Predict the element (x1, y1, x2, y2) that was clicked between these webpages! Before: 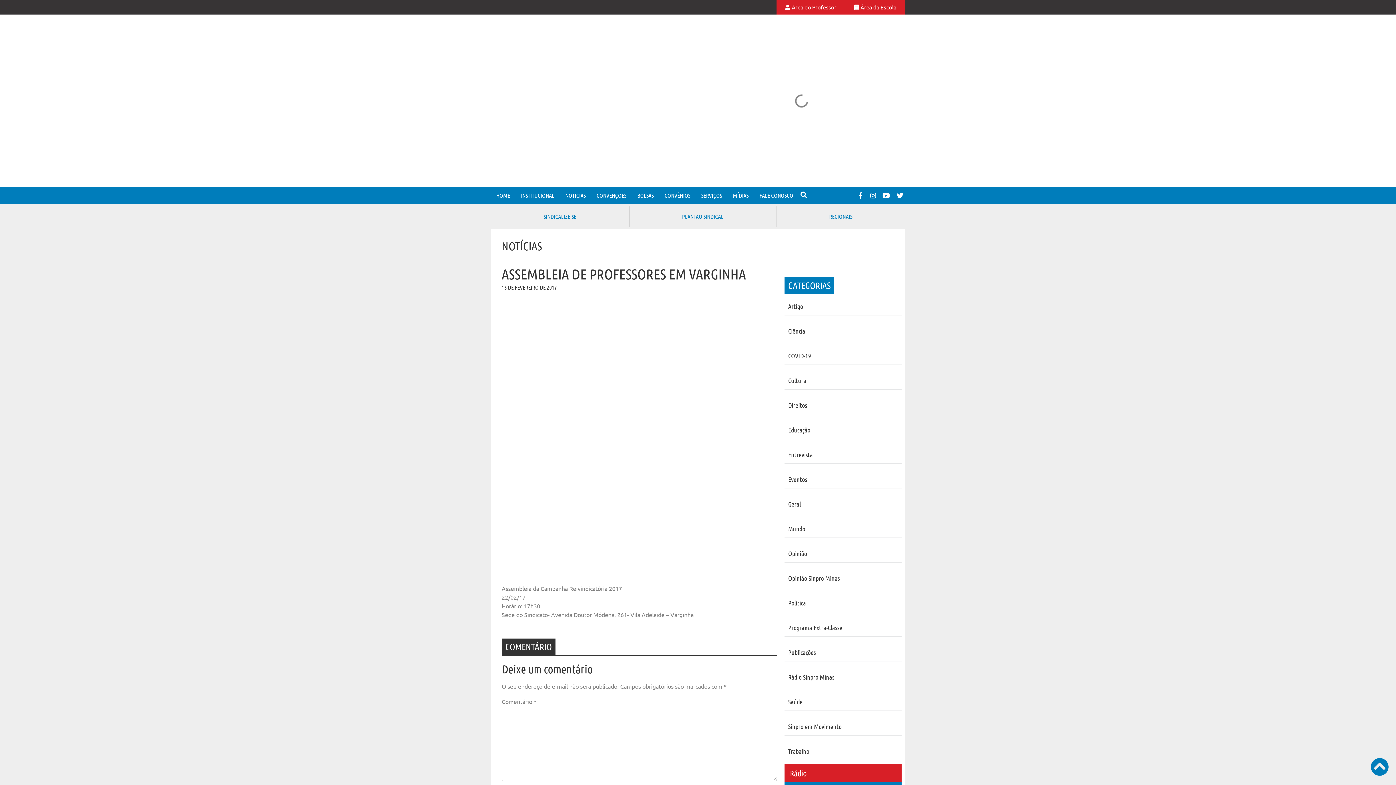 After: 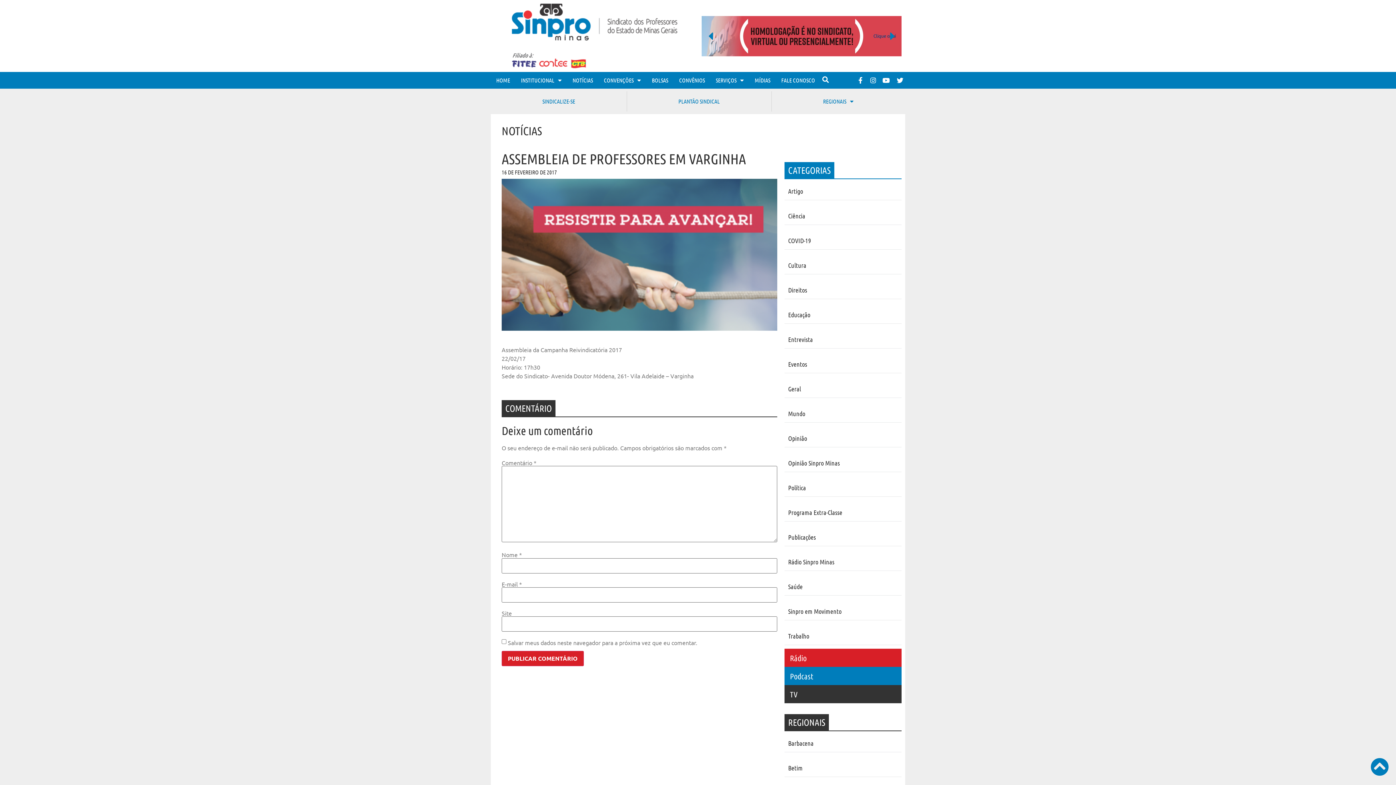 Action: bbox: (1370, 758, 1389, 776)